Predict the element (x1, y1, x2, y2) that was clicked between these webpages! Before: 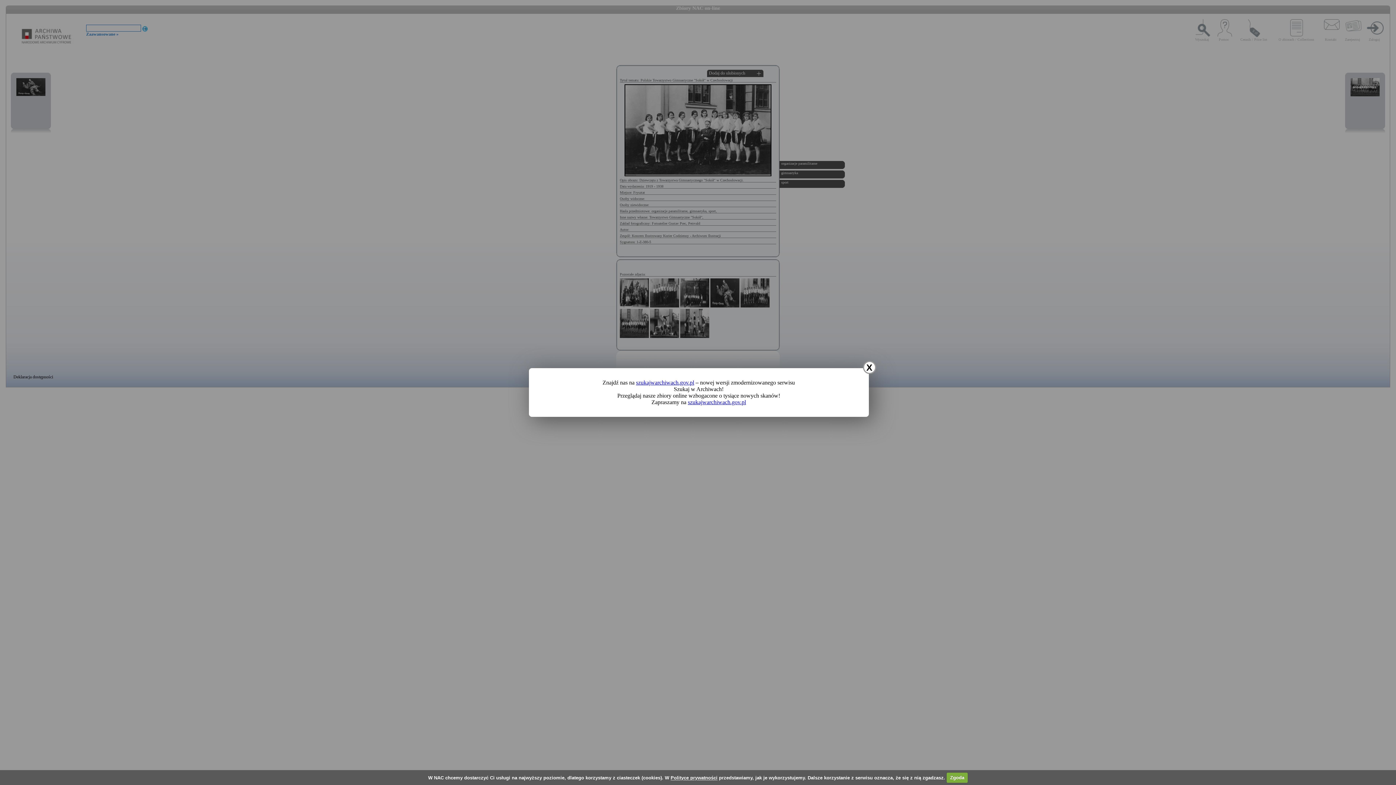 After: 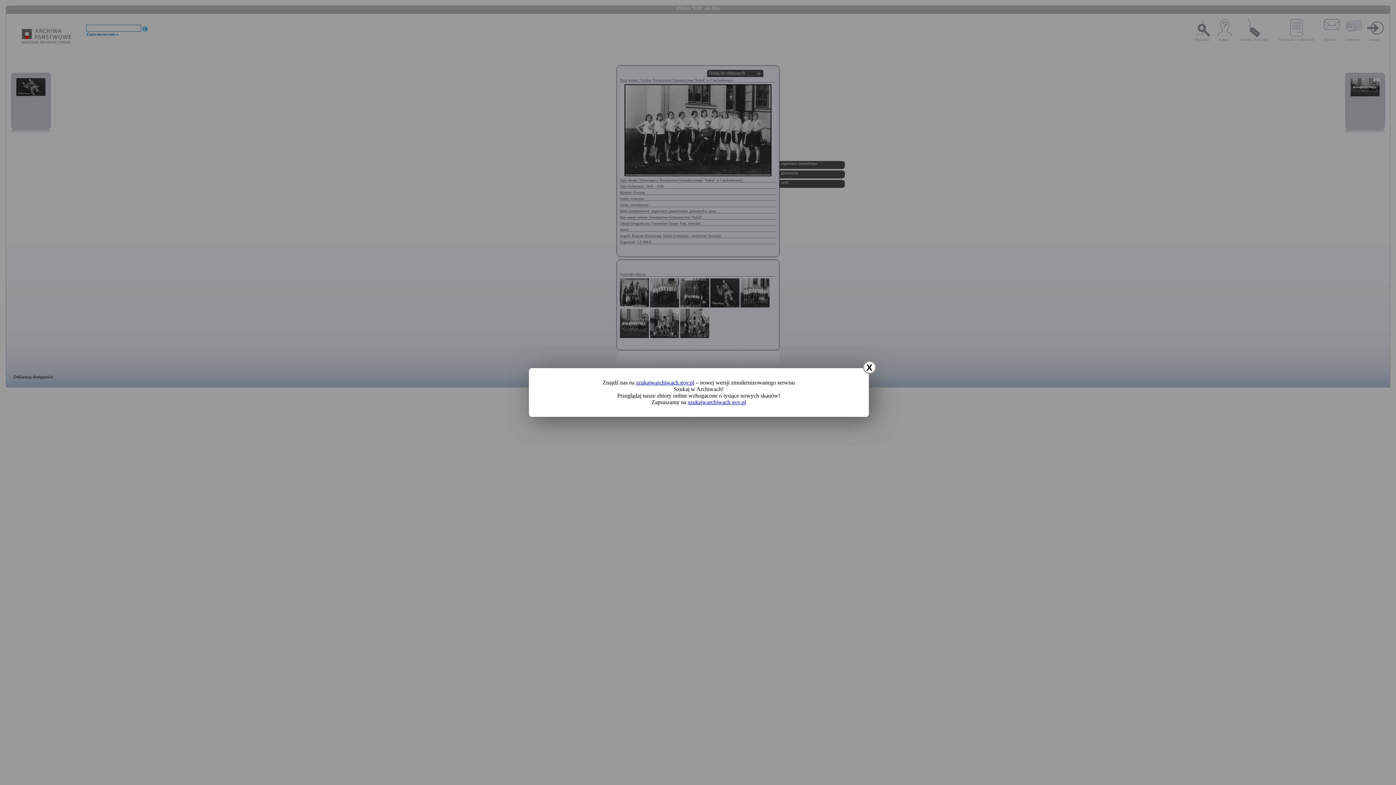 Action: label: Zgoda bbox: (946, 772, 968, 783)